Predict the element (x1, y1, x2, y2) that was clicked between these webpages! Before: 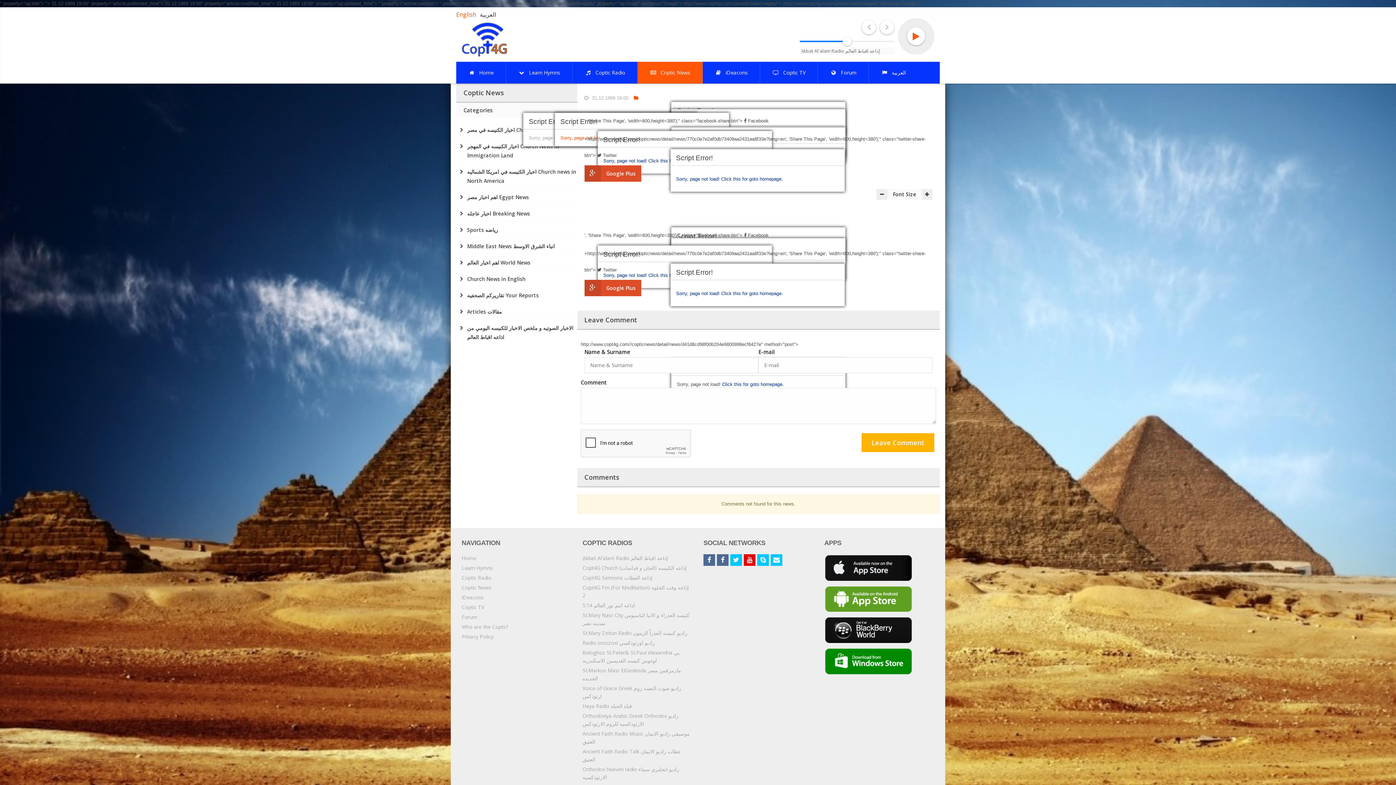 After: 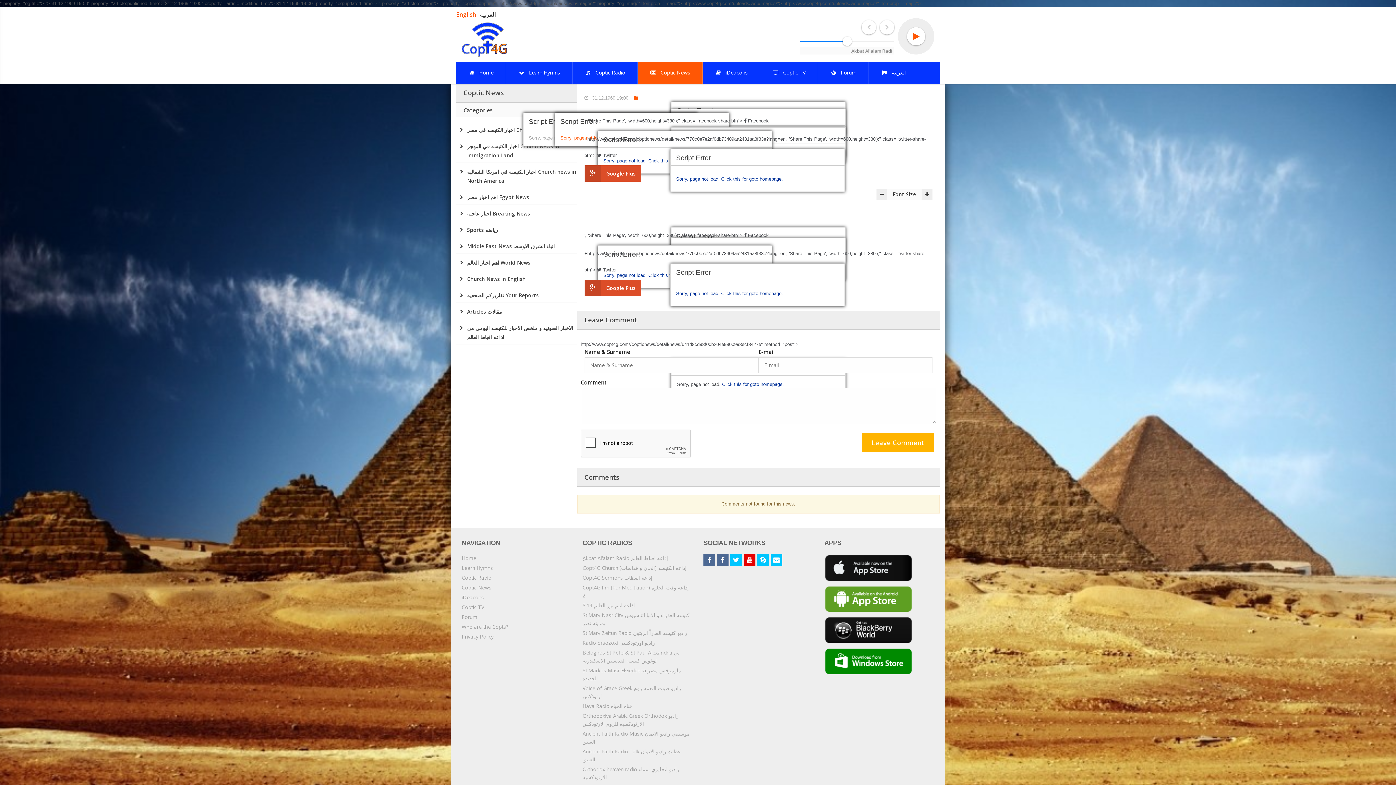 Action: label: Sorry, page not load!  bbox: (676, 176, 721, 181)